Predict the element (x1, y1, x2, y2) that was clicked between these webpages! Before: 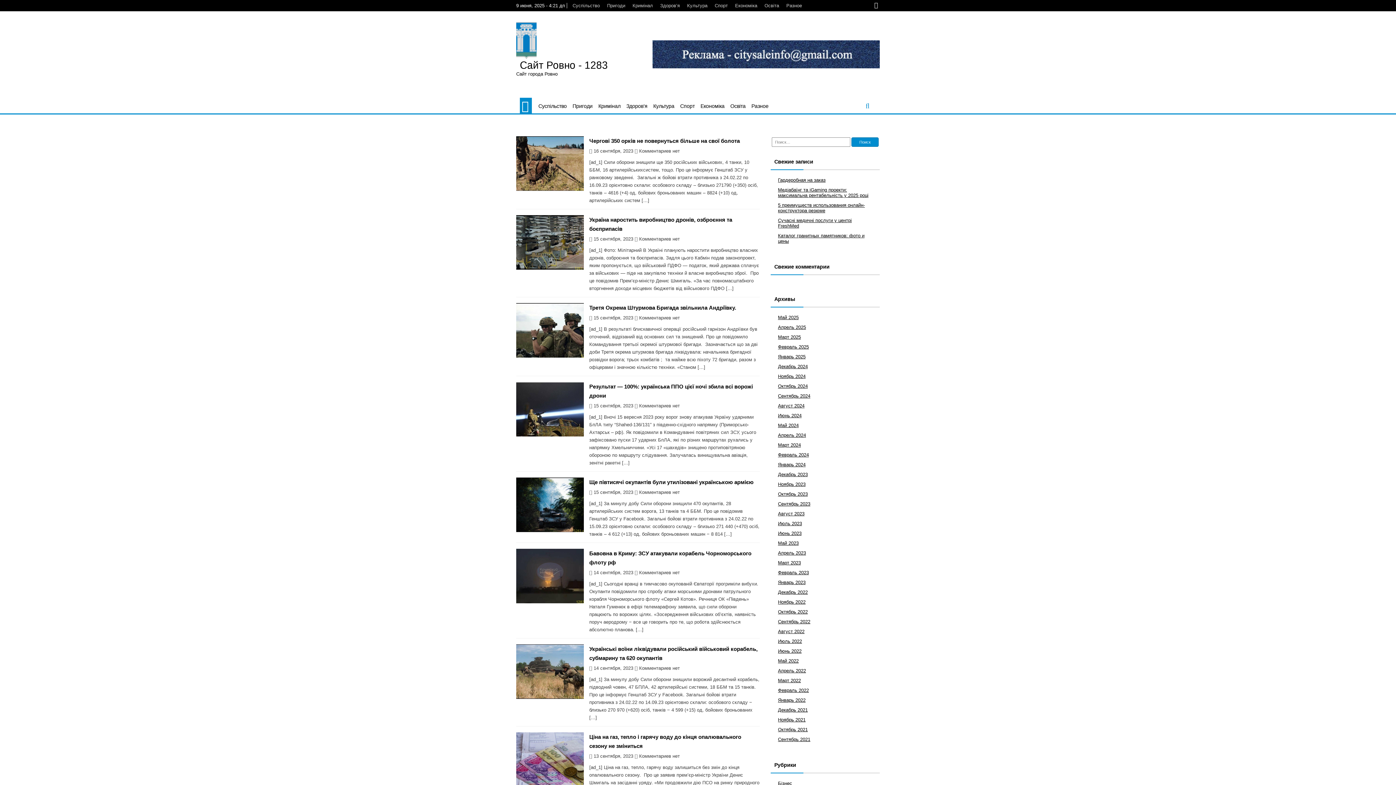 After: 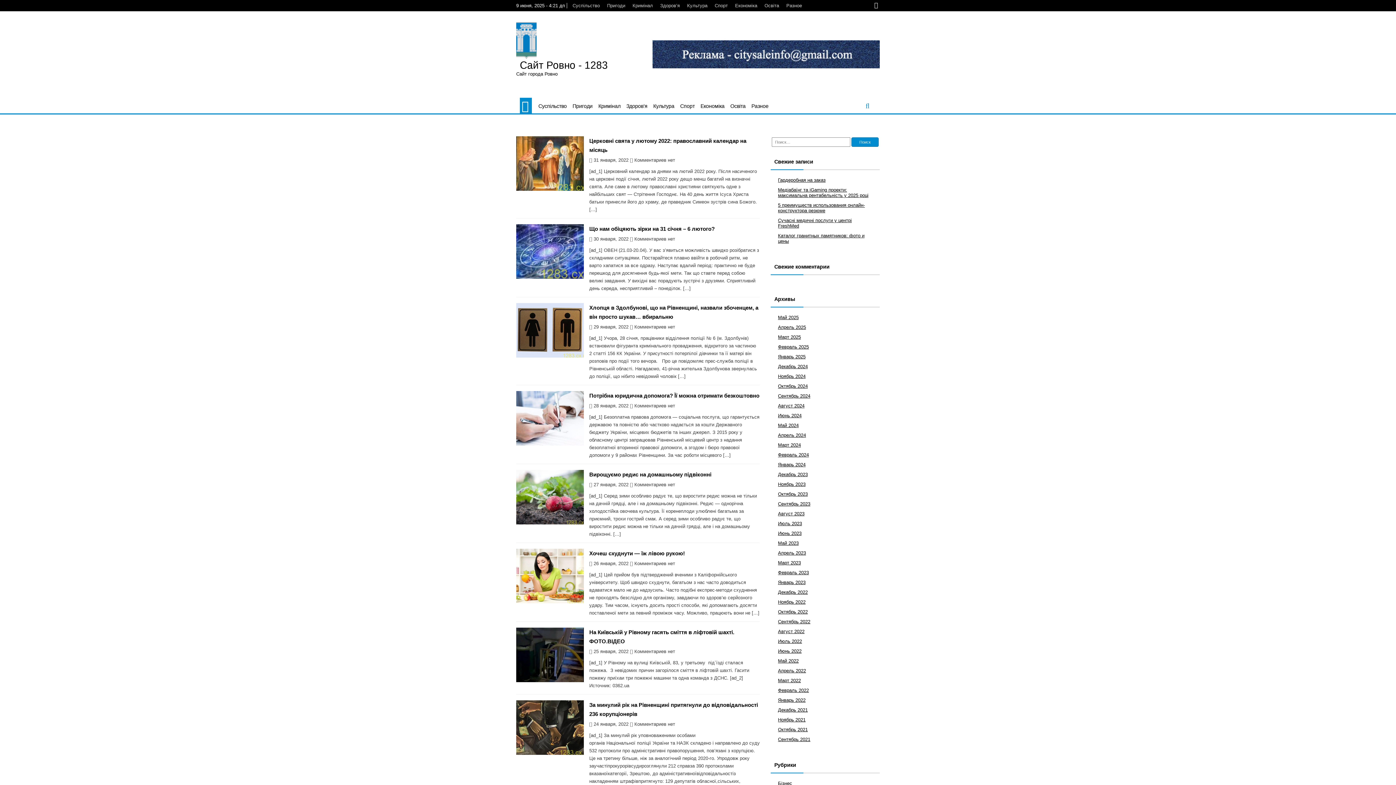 Action: label: Январь 2022 bbox: (778, 697, 805, 703)